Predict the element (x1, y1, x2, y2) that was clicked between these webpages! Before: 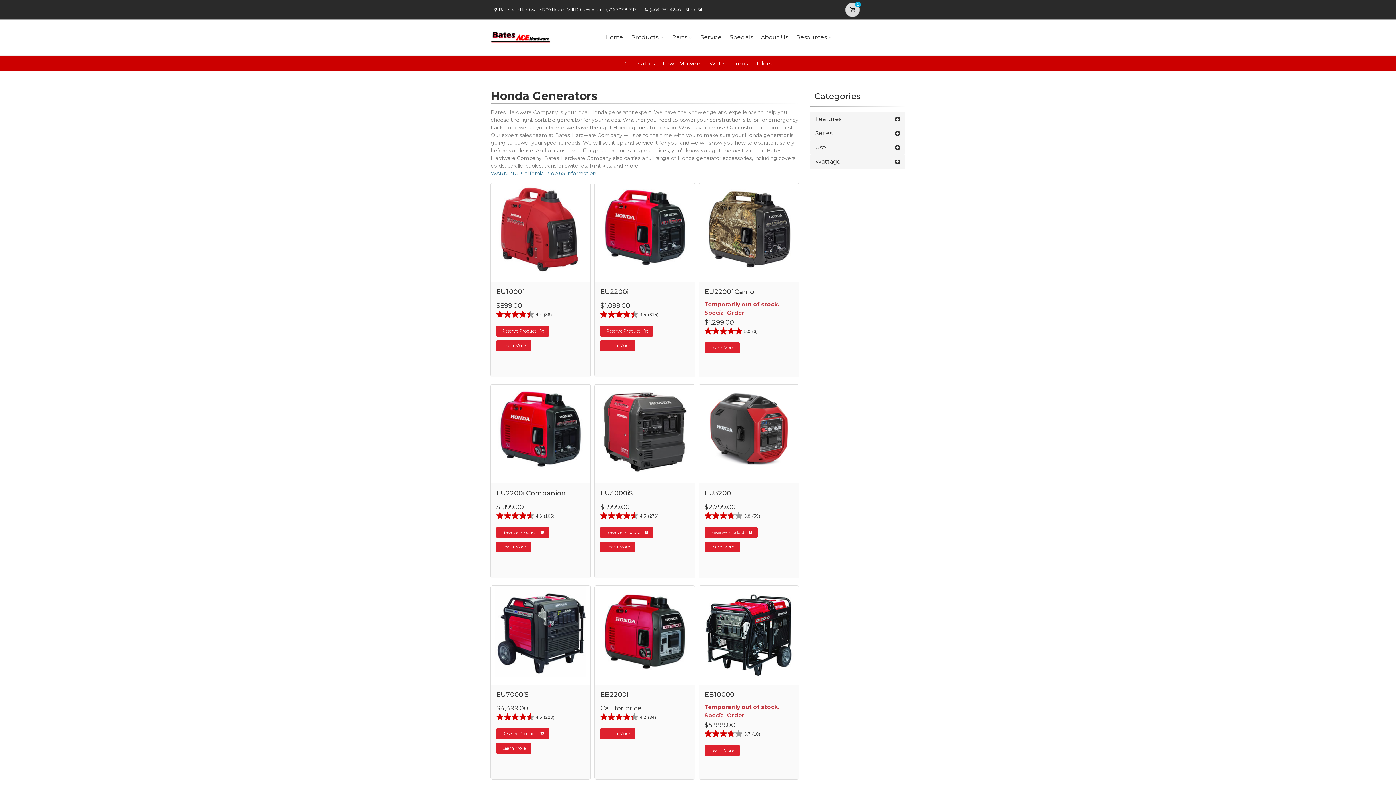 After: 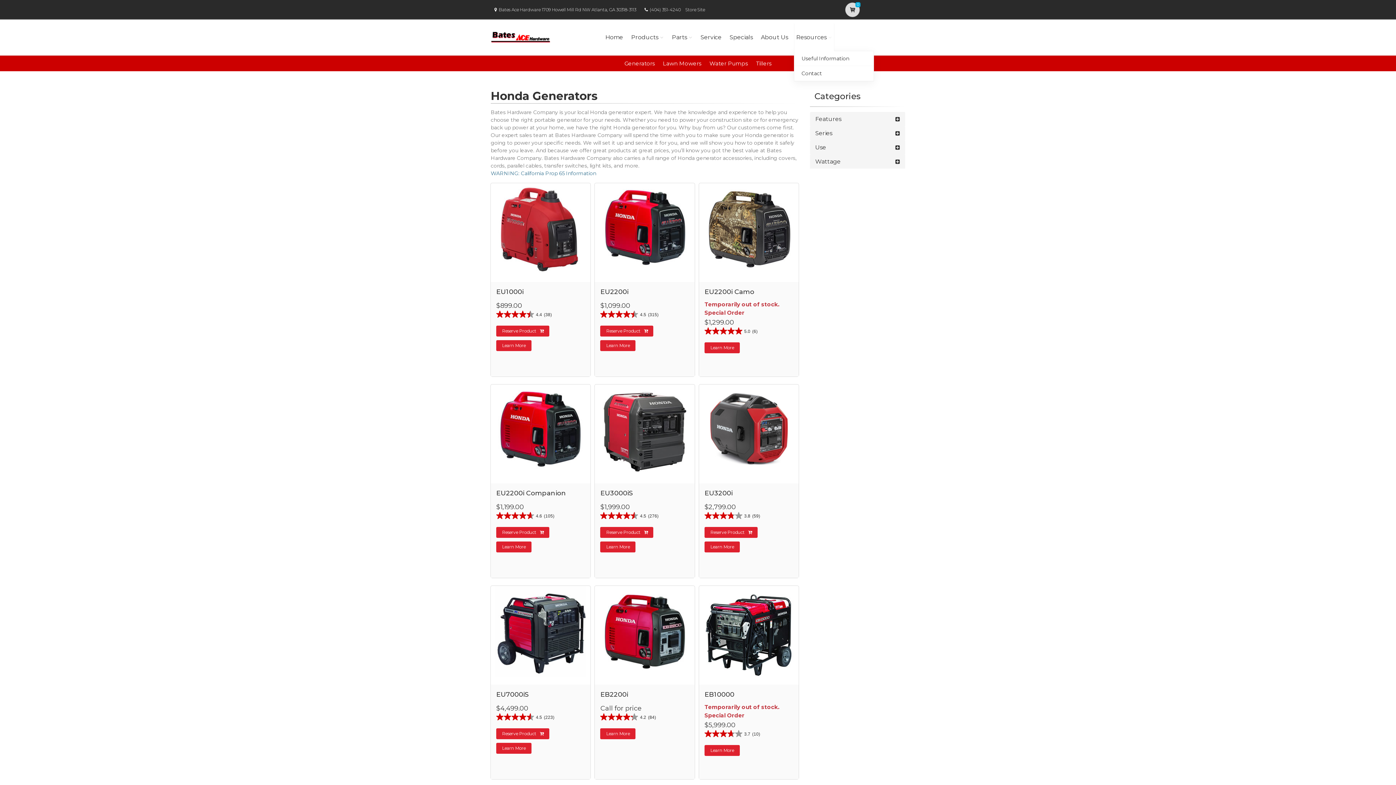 Action: label: Resources bbox: (794, 23, 834, 51)